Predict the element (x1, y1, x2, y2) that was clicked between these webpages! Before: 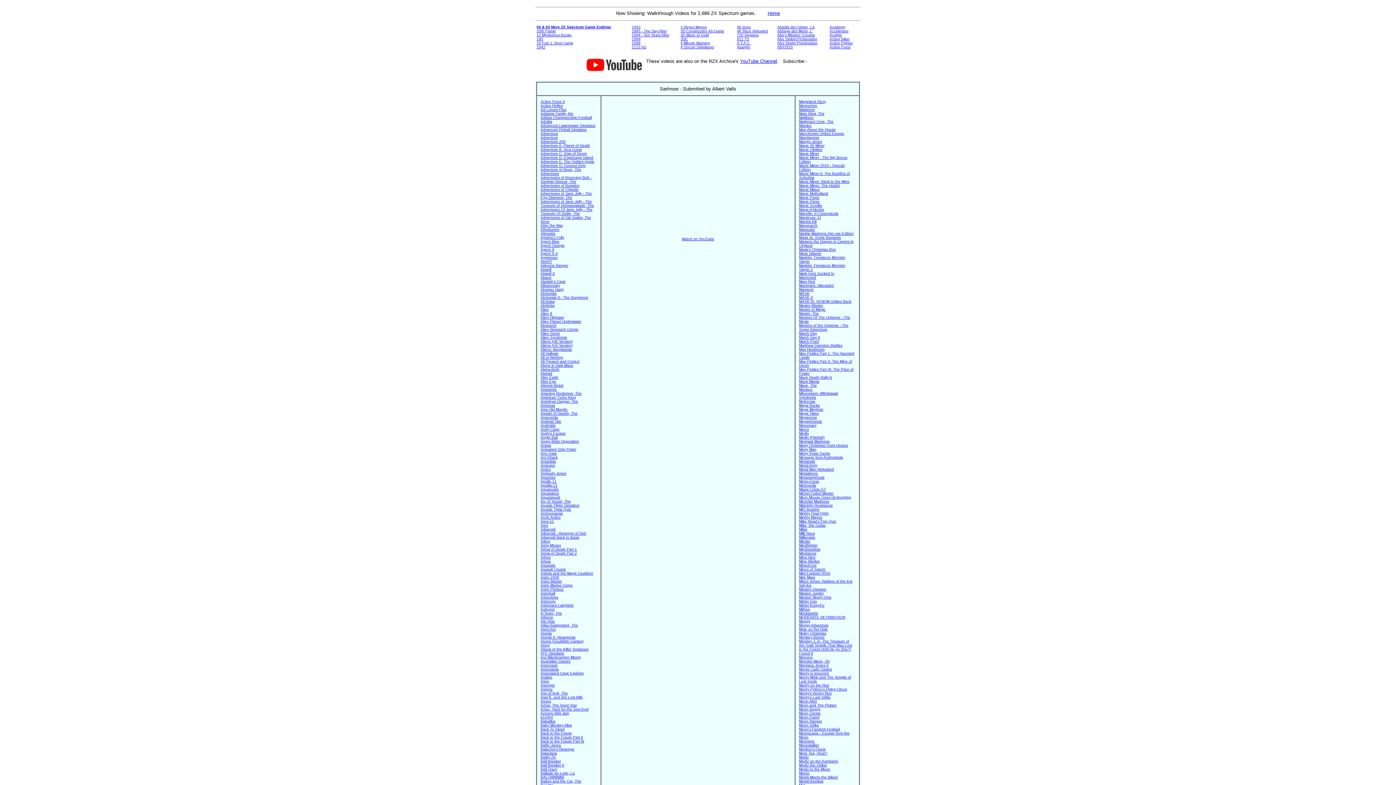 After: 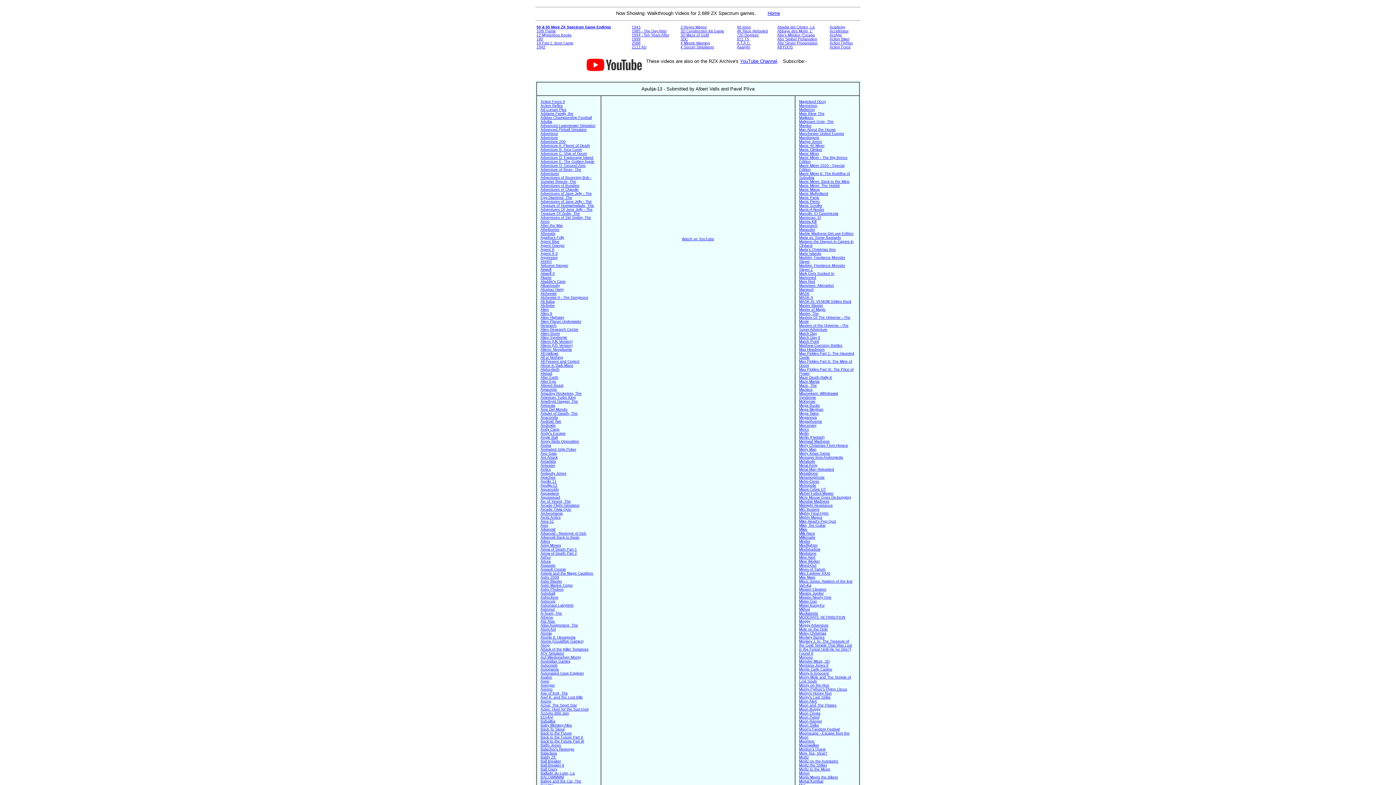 Action: label: Apulija-13 bbox: (540, 483, 557, 487)